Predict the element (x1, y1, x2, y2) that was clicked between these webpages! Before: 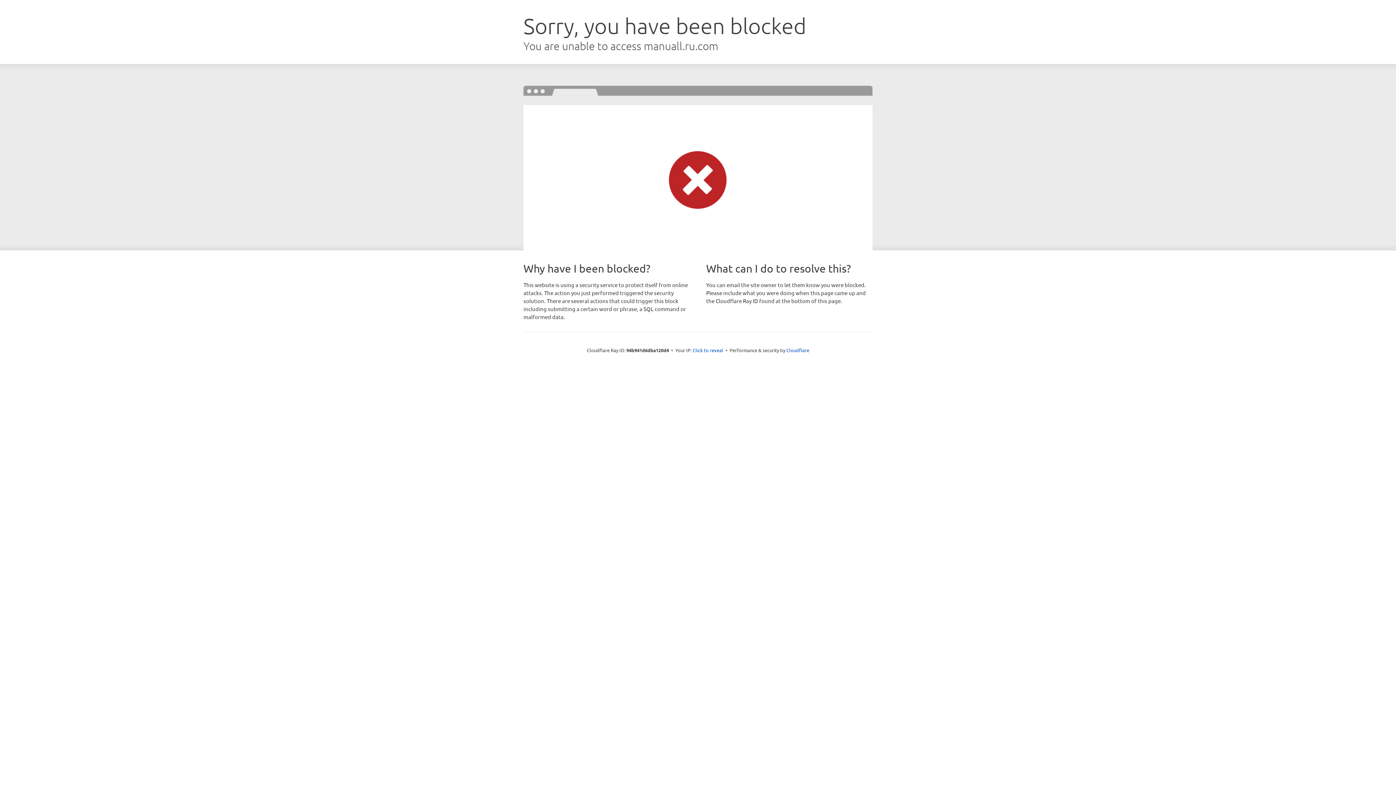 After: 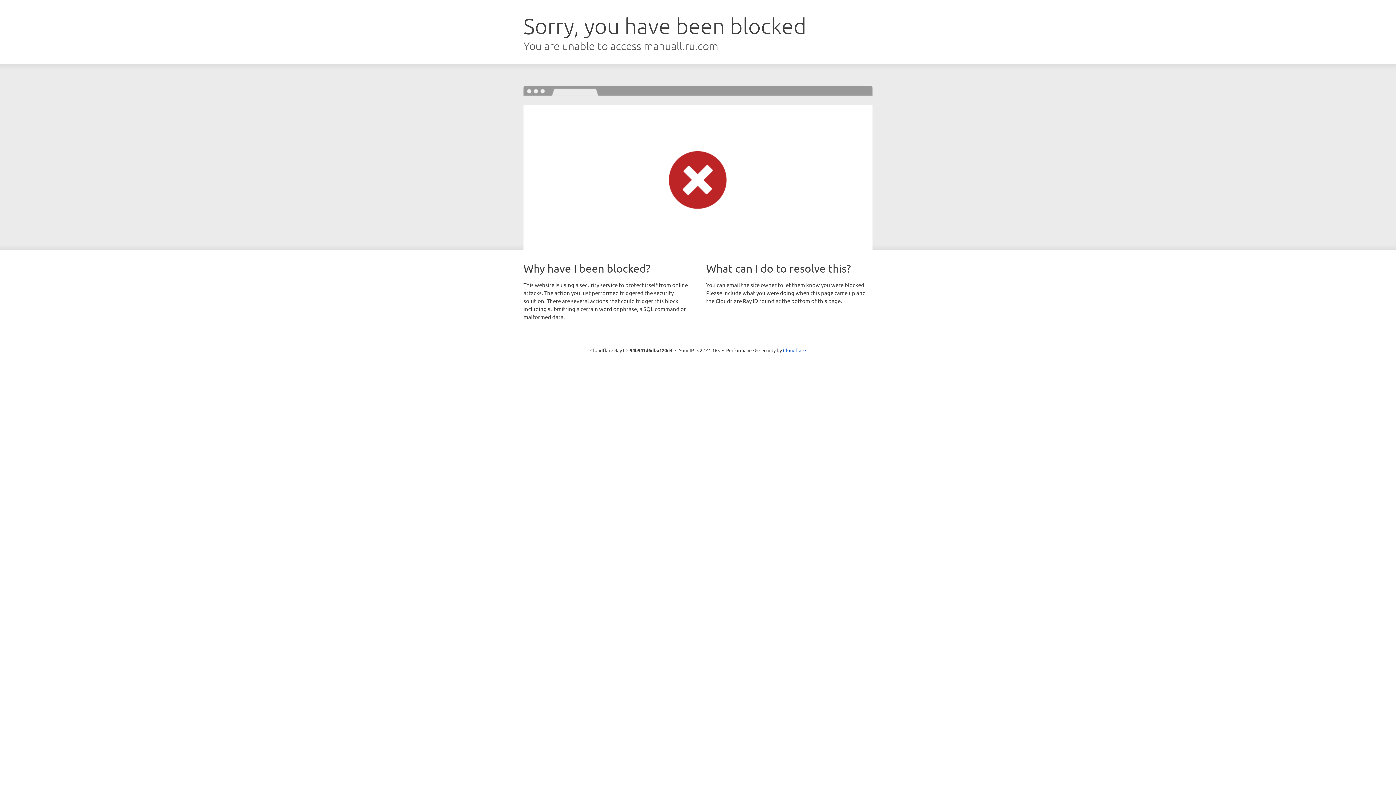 Action: label: Click to reveal bbox: (692, 346, 723, 353)